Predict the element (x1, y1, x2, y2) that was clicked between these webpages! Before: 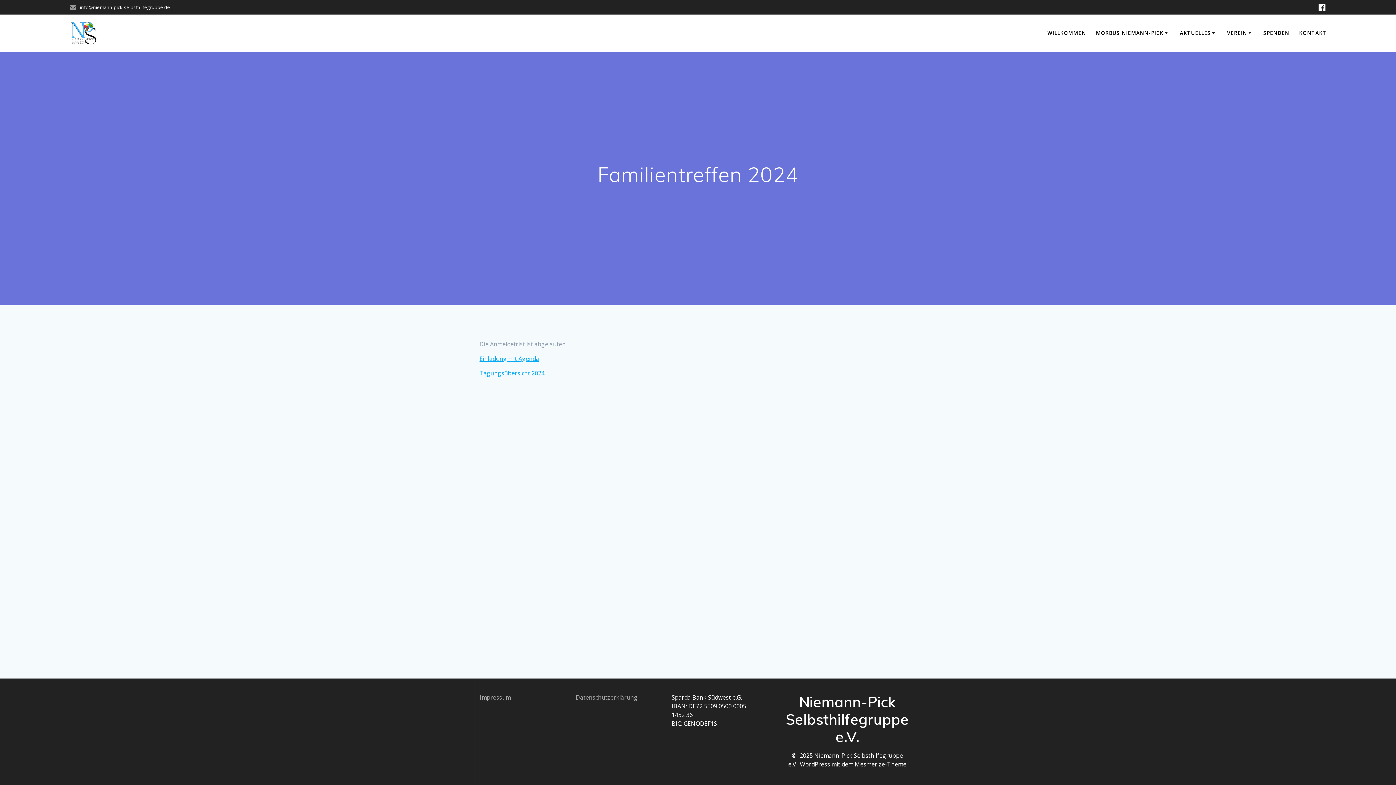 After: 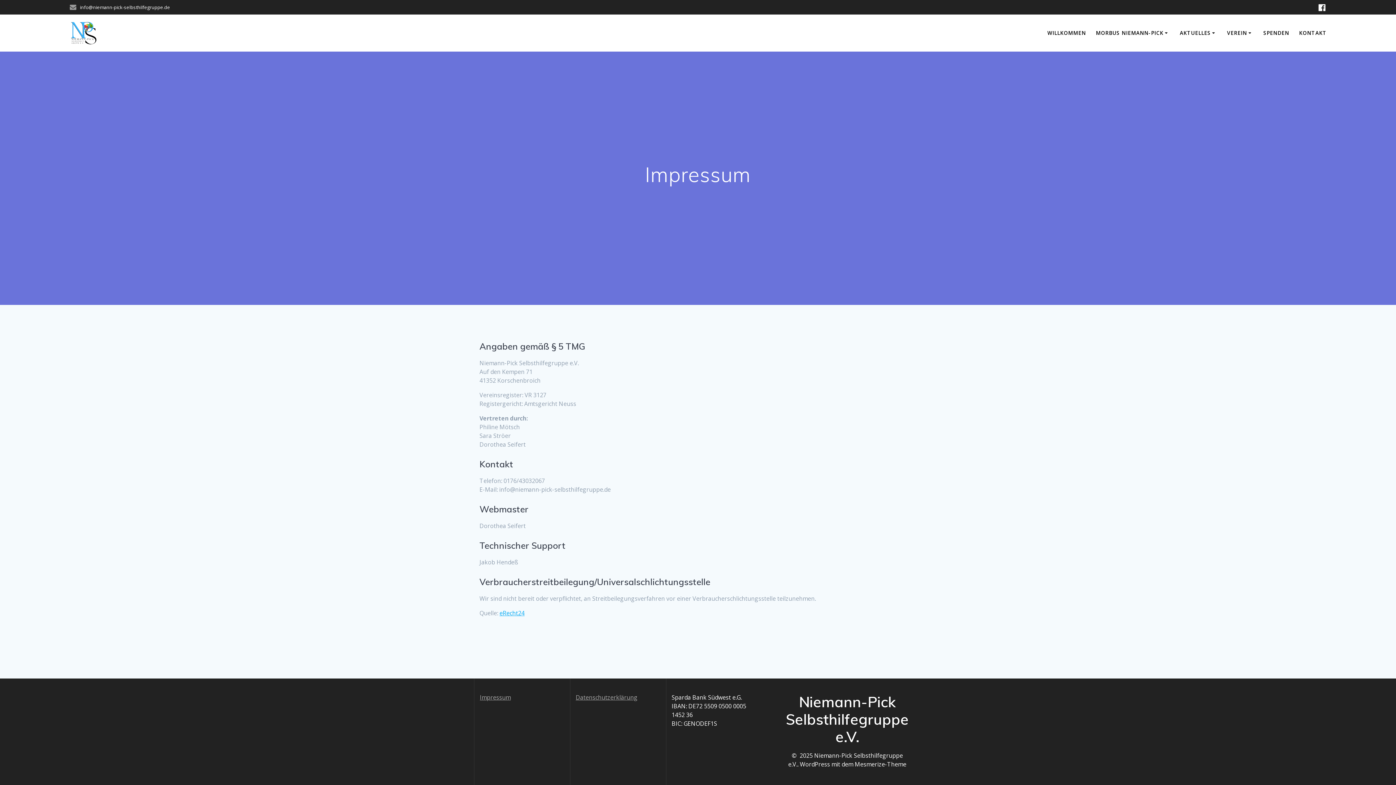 Action: bbox: (480, 693, 510, 701) label: Impressum